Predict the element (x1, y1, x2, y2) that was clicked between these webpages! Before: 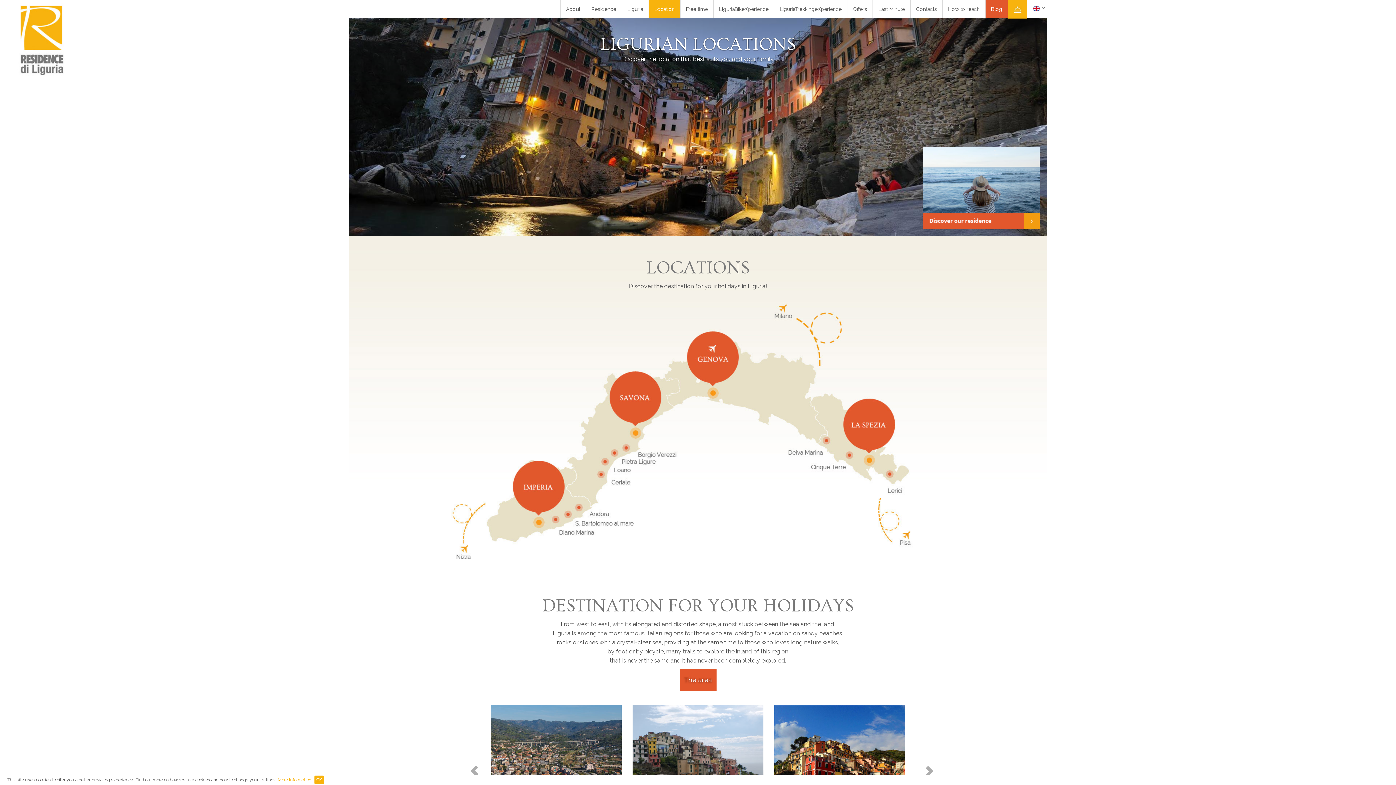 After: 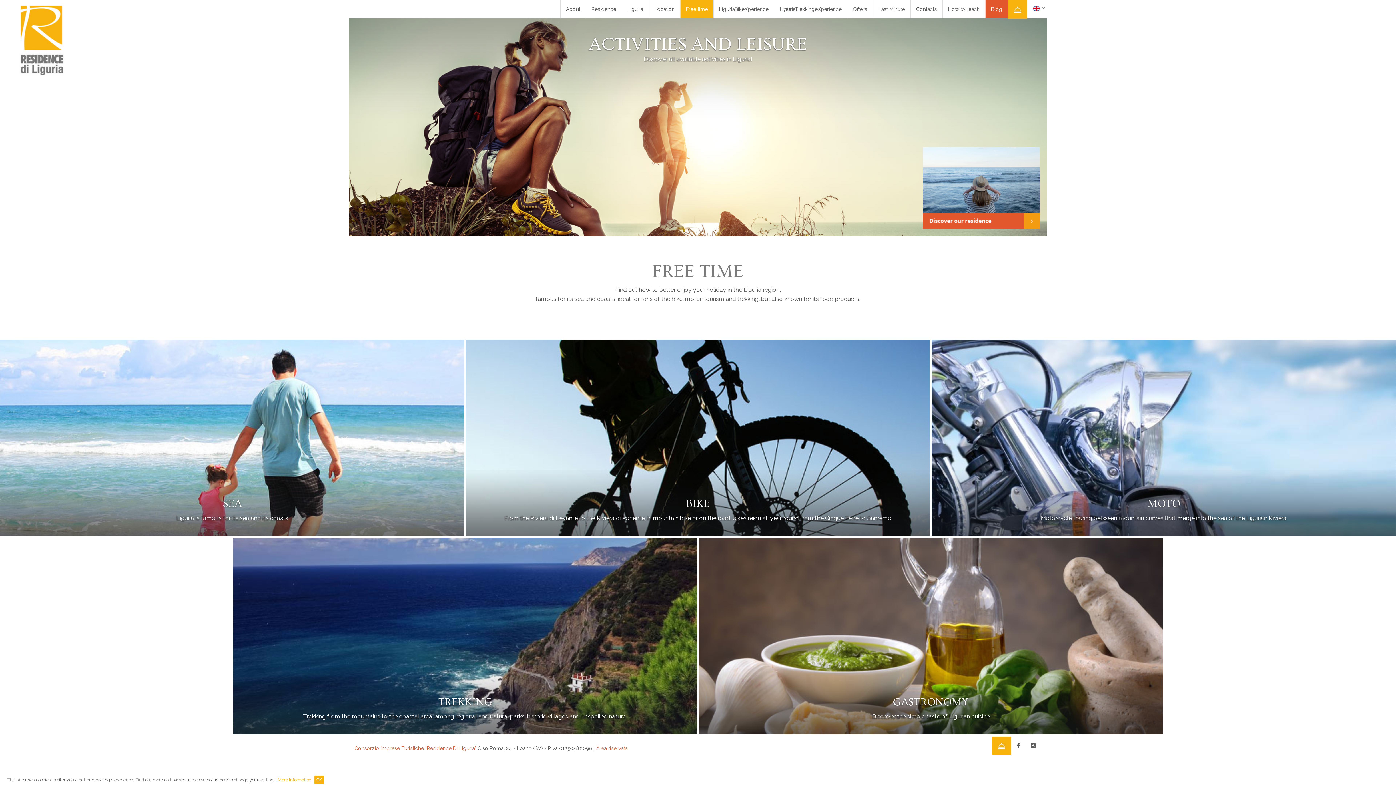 Action: bbox: (680, 0, 713, 18) label: Free time